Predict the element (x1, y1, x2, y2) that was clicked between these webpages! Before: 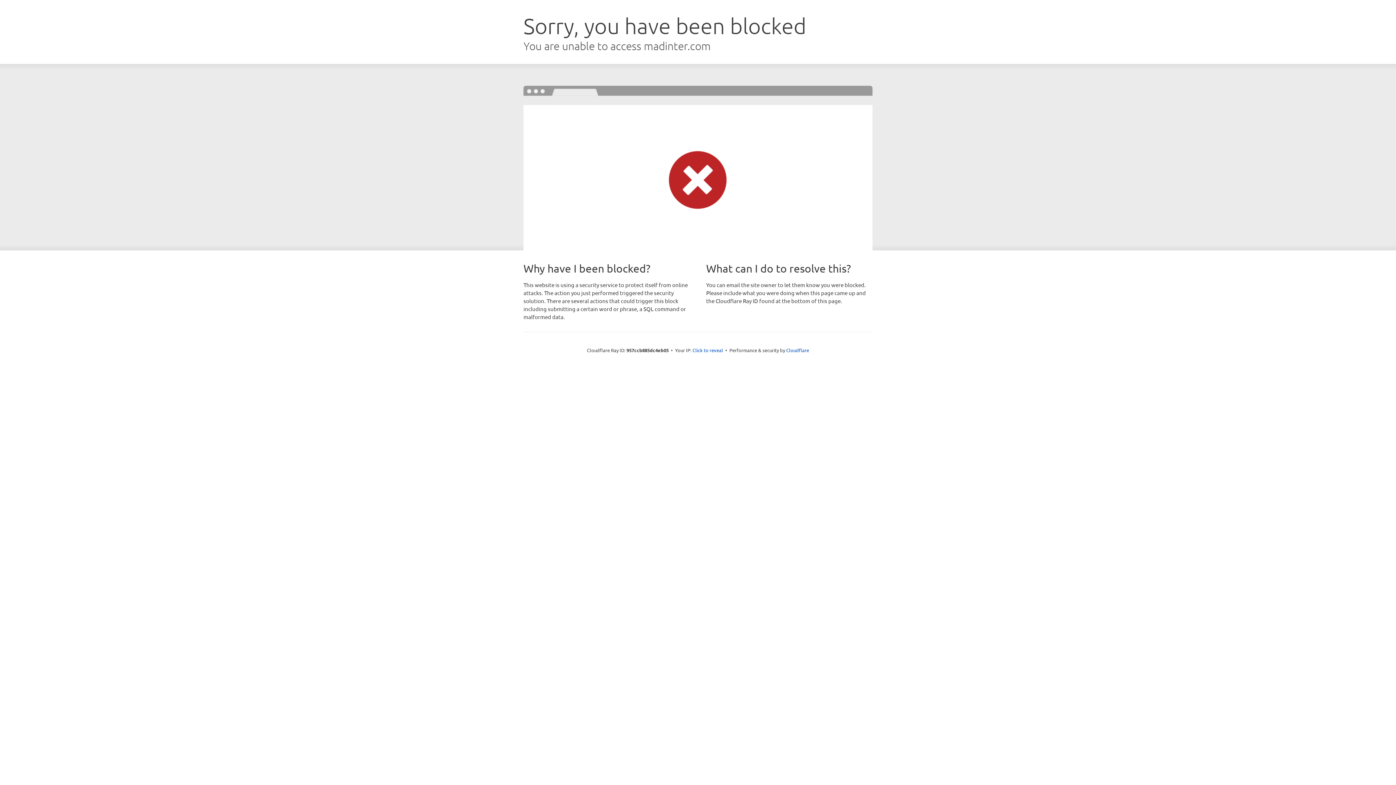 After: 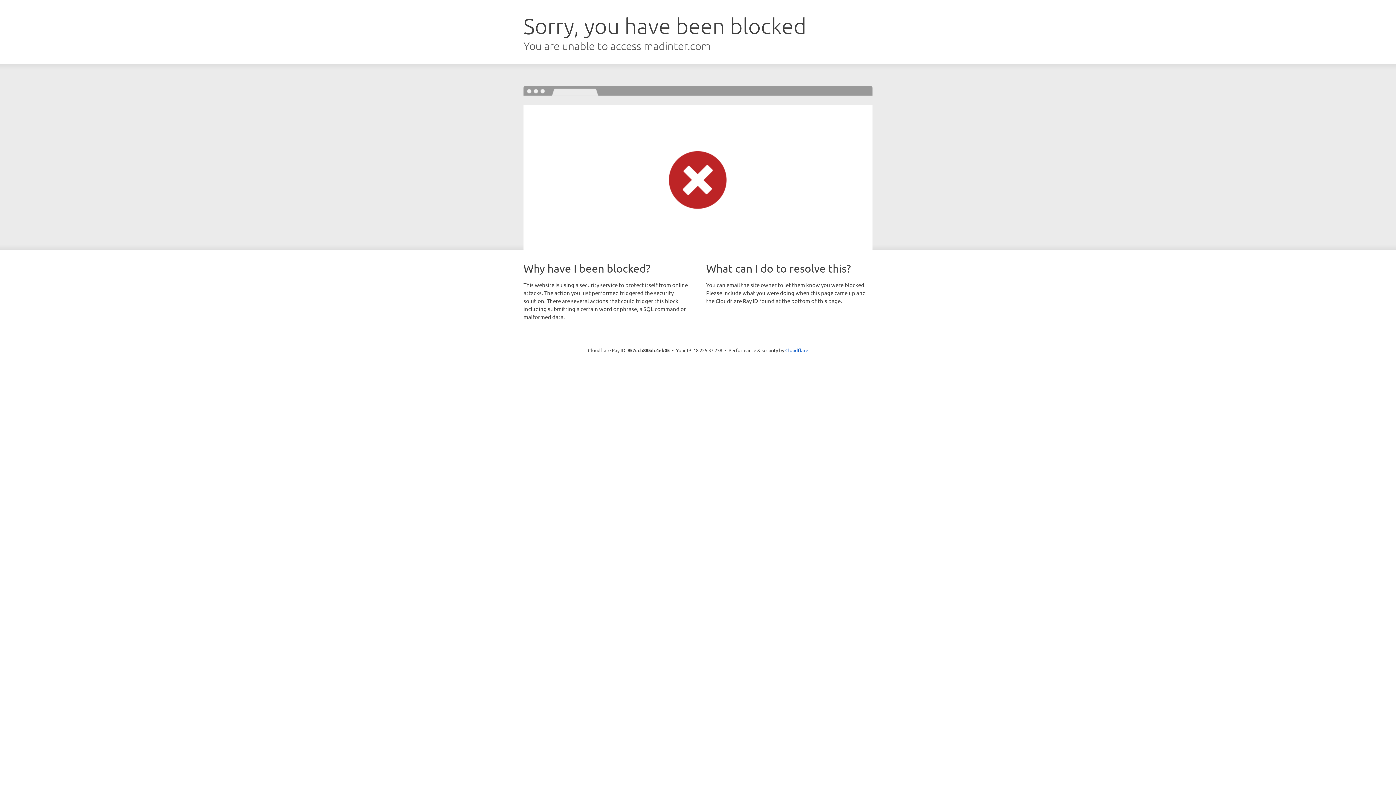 Action: bbox: (692, 346, 723, 353) label: Click to reveal